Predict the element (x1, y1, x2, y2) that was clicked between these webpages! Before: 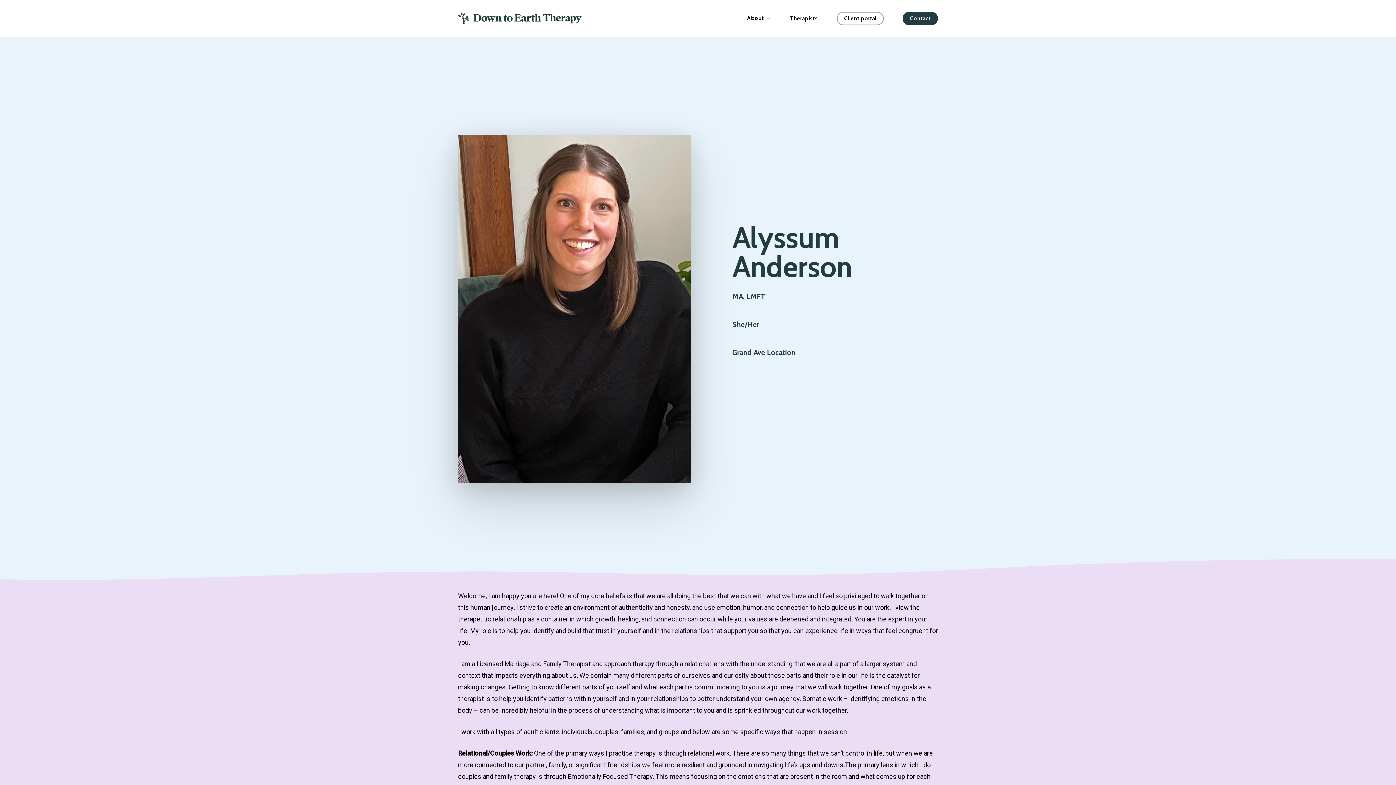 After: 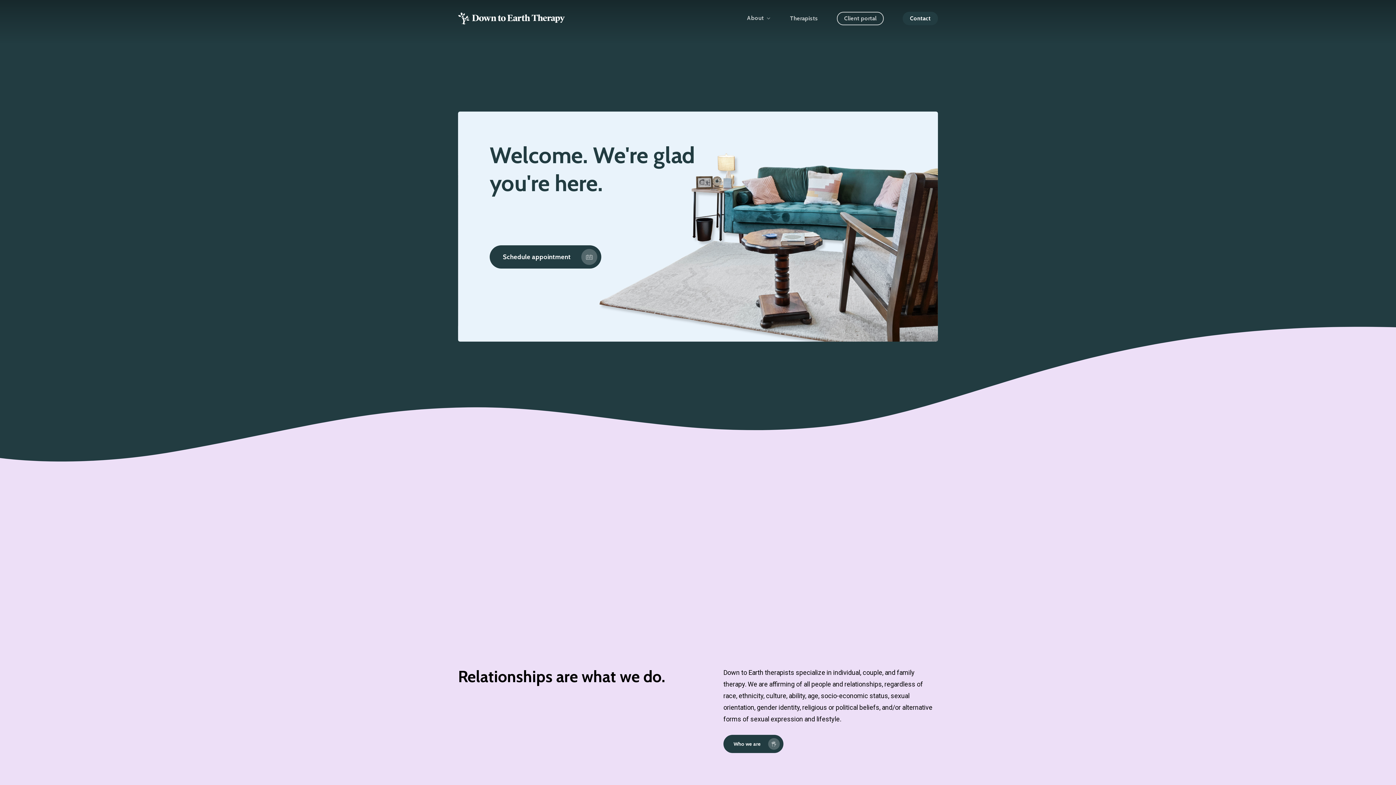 Action: bbox: (458, 12, 581, 24)